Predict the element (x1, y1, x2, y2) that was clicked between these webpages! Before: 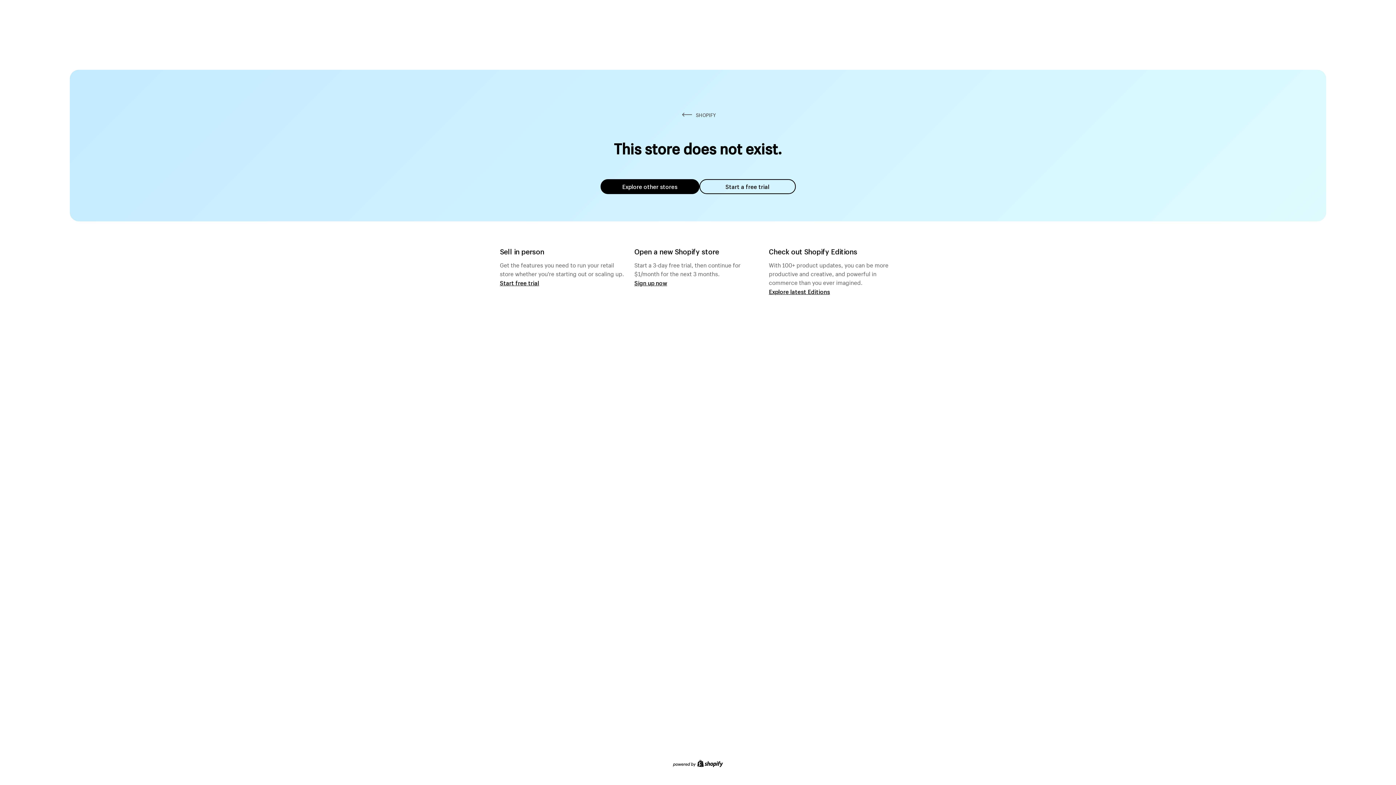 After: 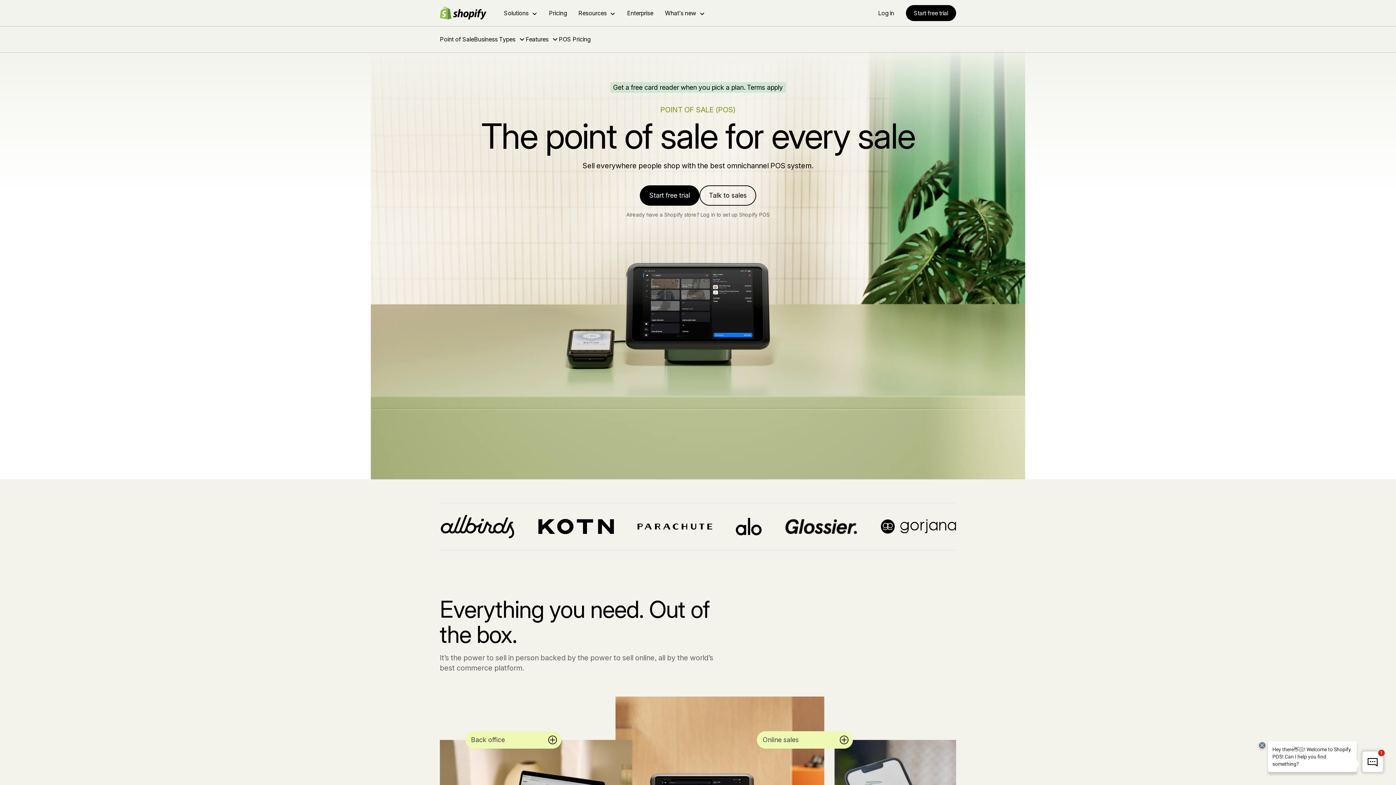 Action: bbox: (500, 279, 539, 286) label: Start free trial